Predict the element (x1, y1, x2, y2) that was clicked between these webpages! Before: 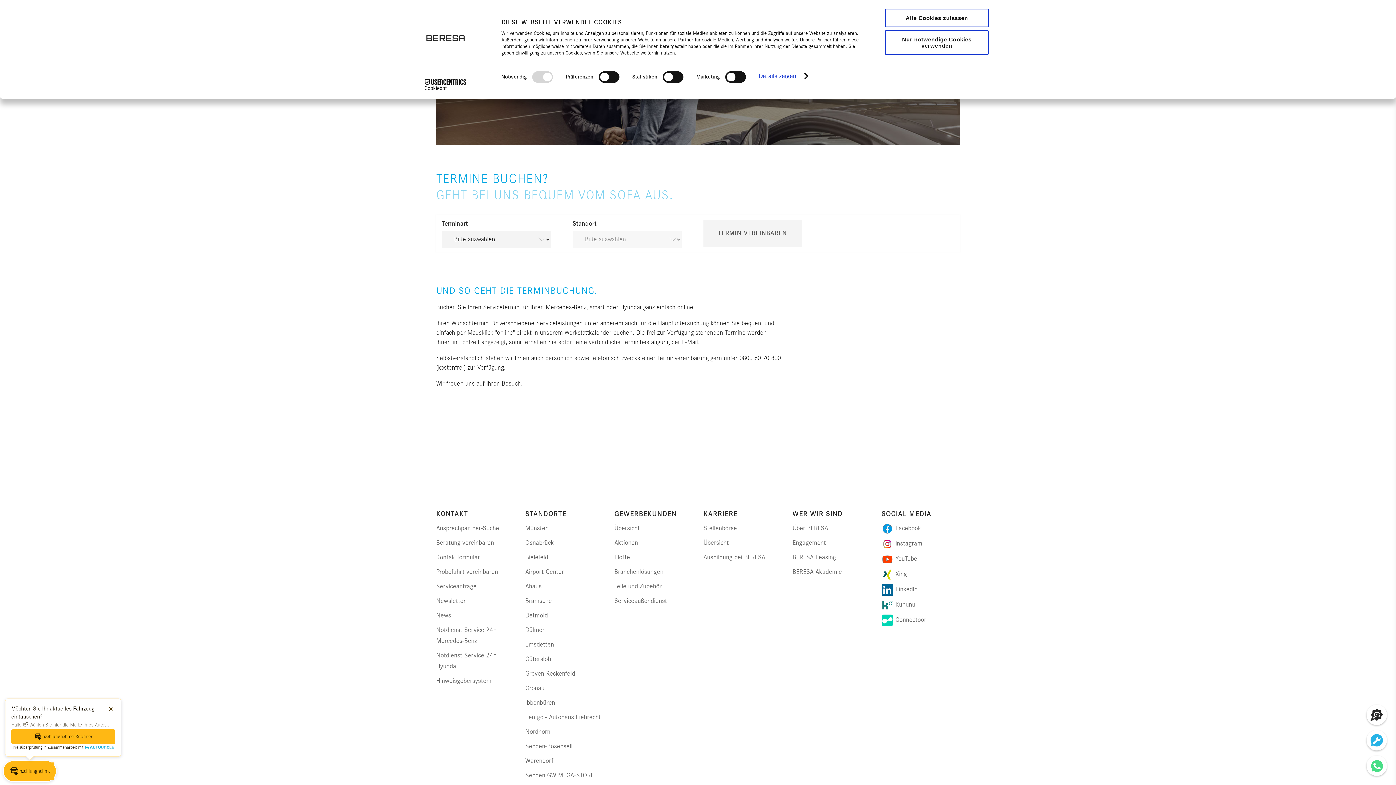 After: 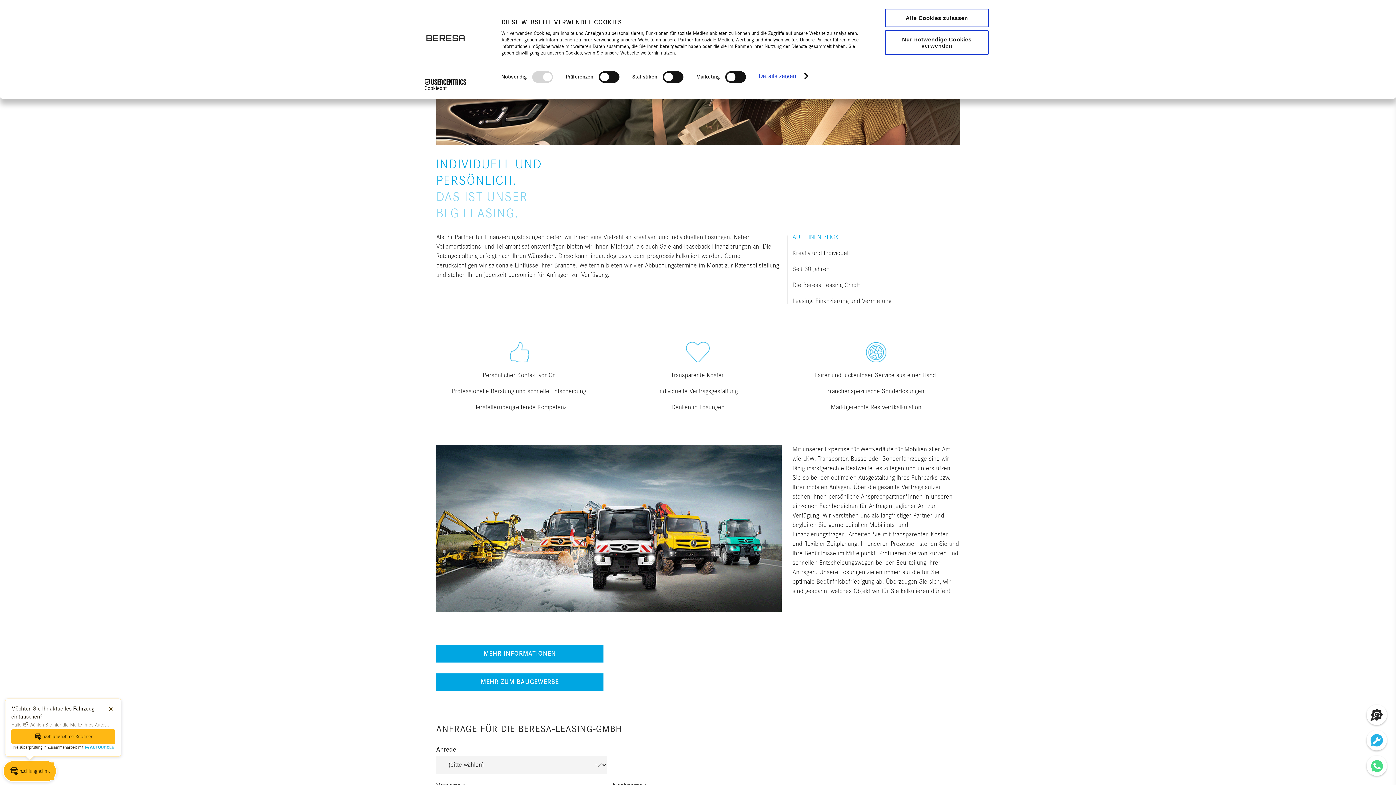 Action: bbox: (792, 548, 836, 563) label: BERESA Leasing